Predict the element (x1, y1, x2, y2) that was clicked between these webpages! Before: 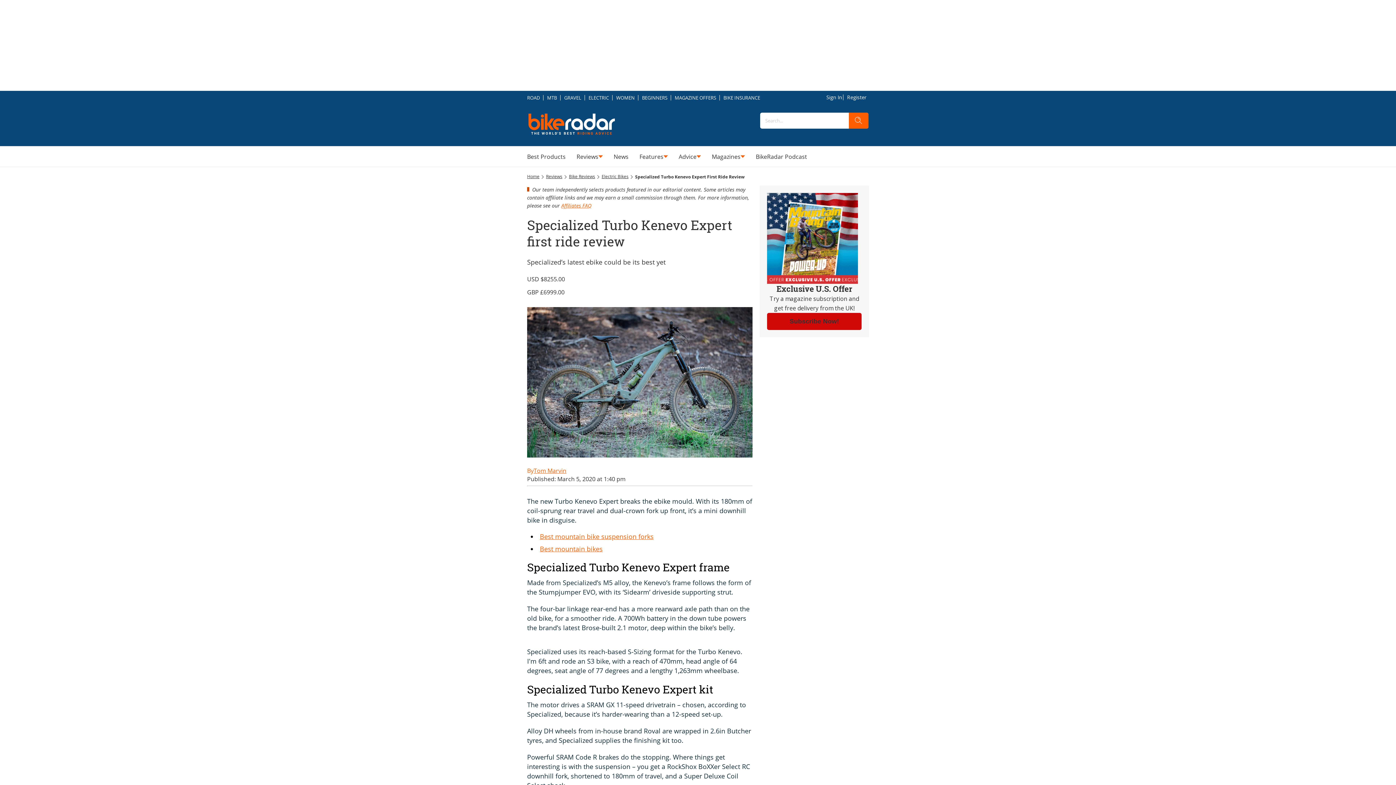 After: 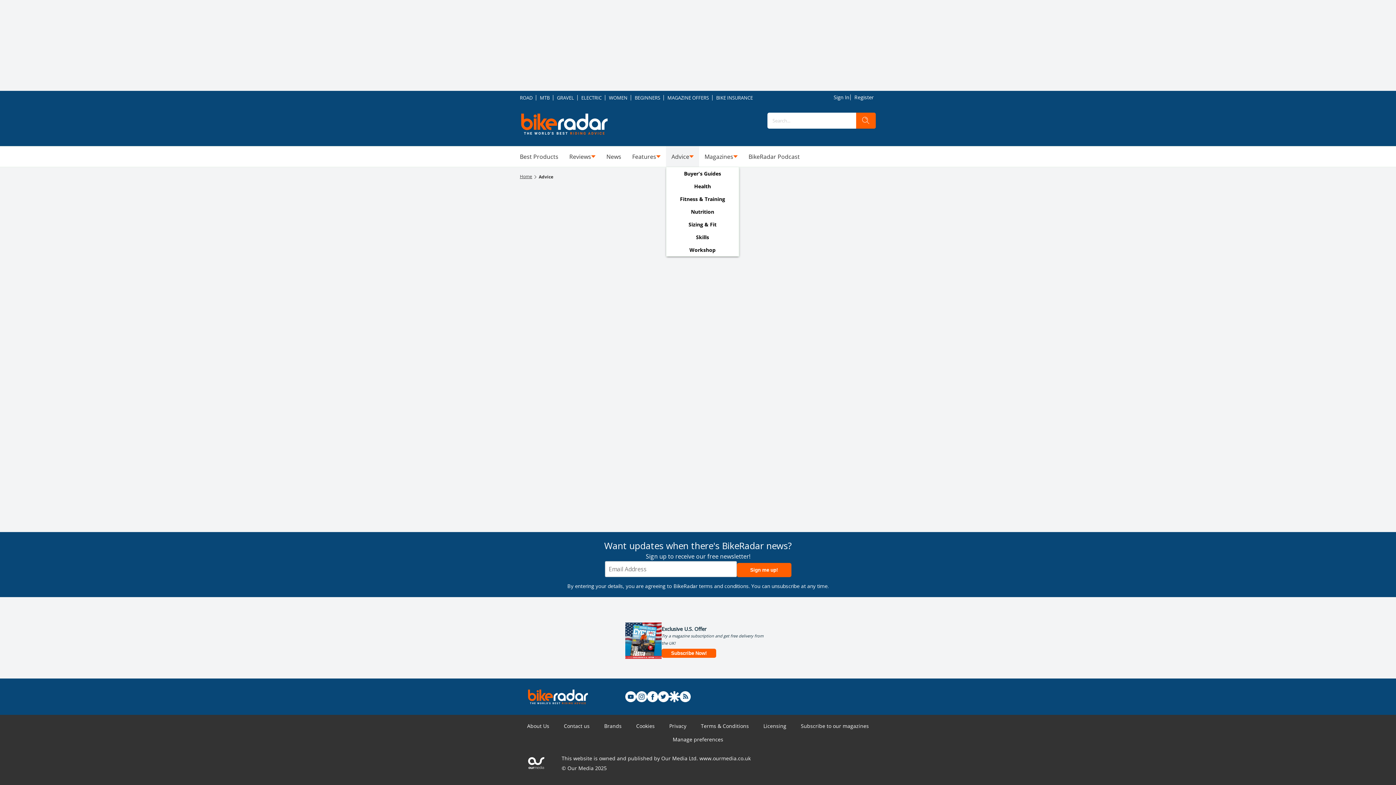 Action: label: Advice bbox: (673, 146, 706, 166)